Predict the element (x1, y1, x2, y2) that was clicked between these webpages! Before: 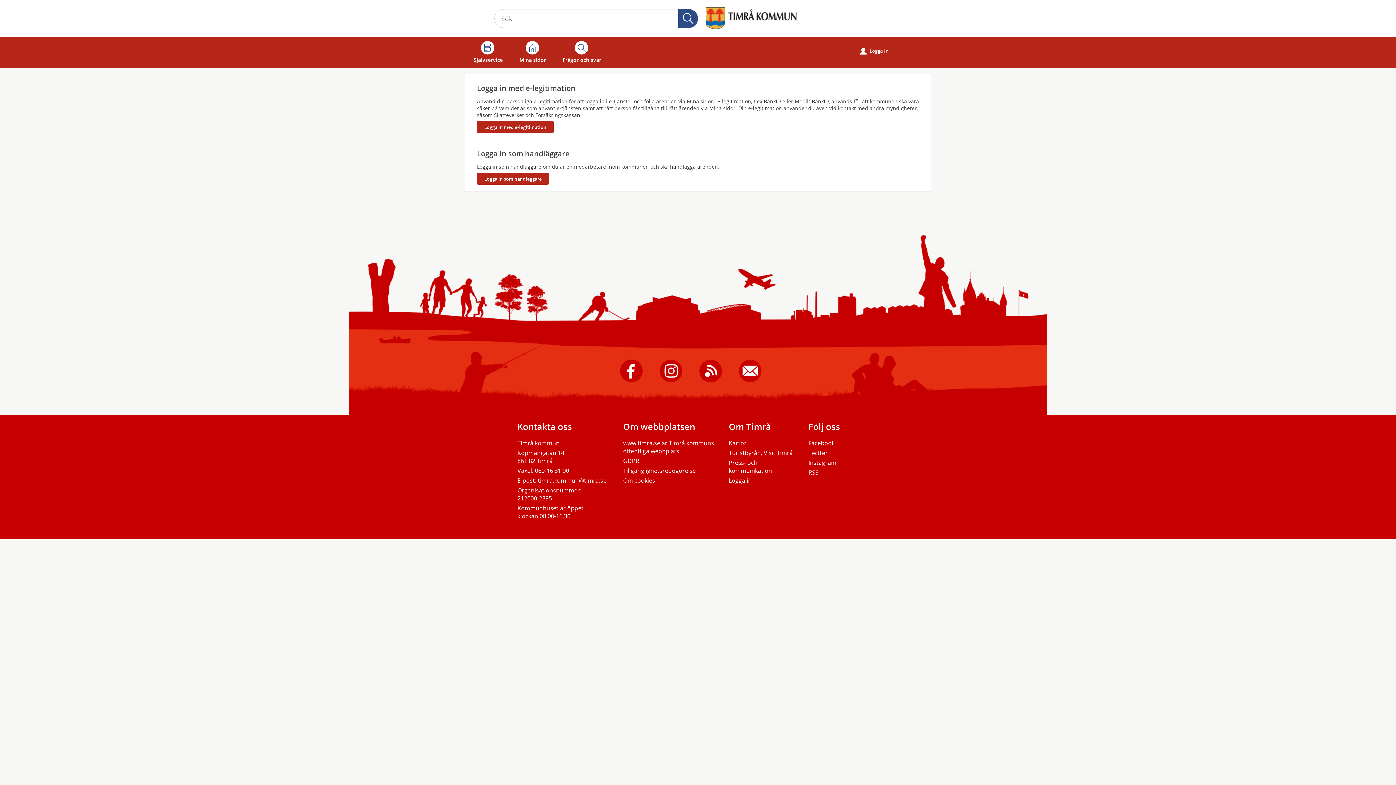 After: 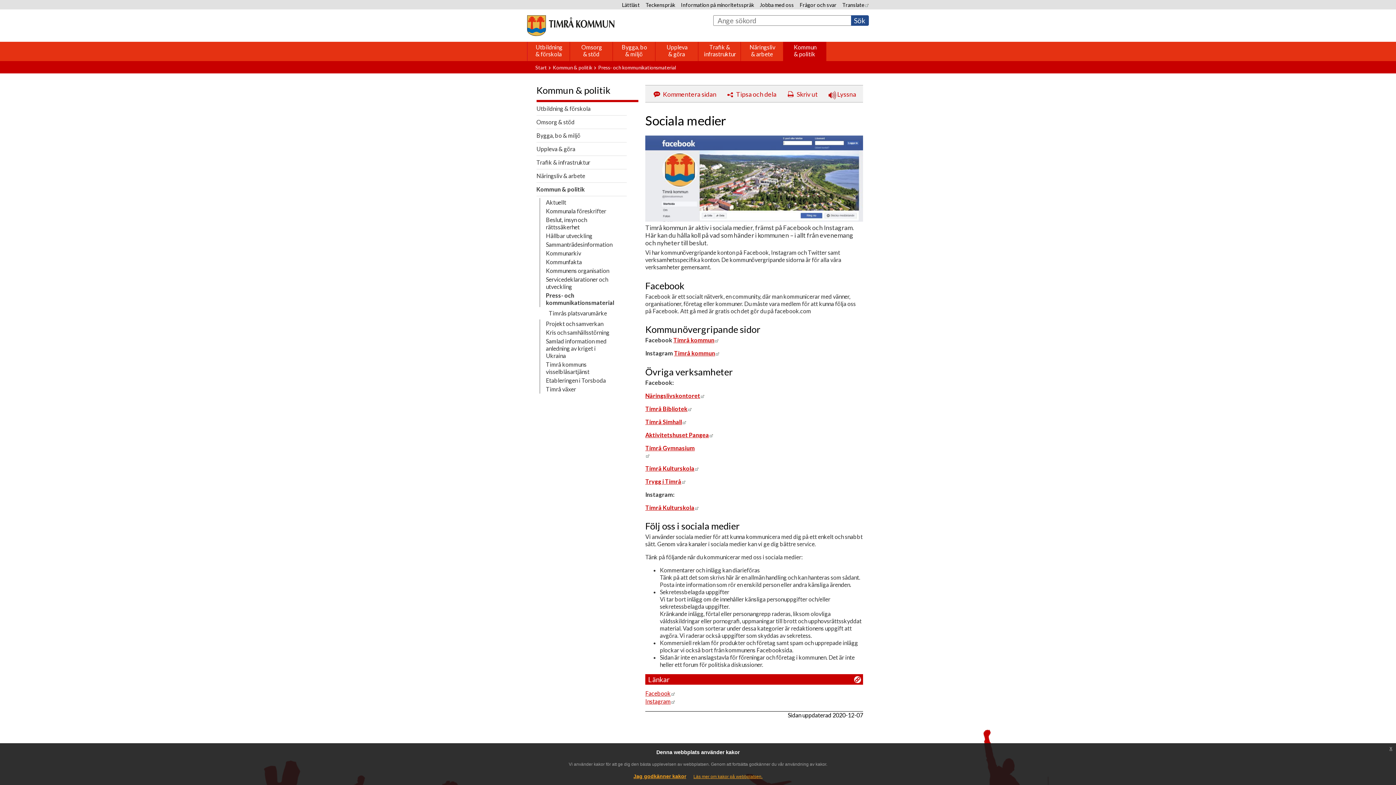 Action: bbox: (619, 359, 643, 382)